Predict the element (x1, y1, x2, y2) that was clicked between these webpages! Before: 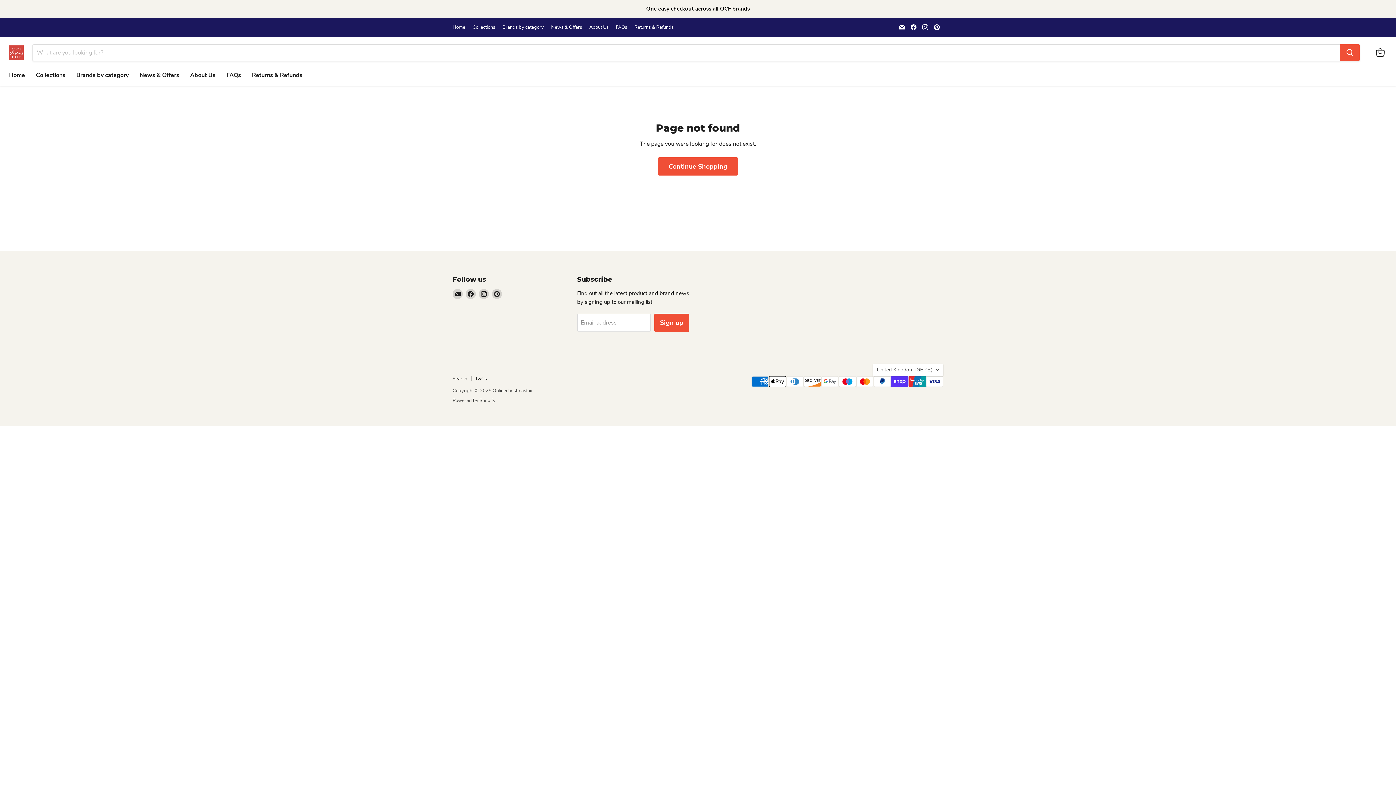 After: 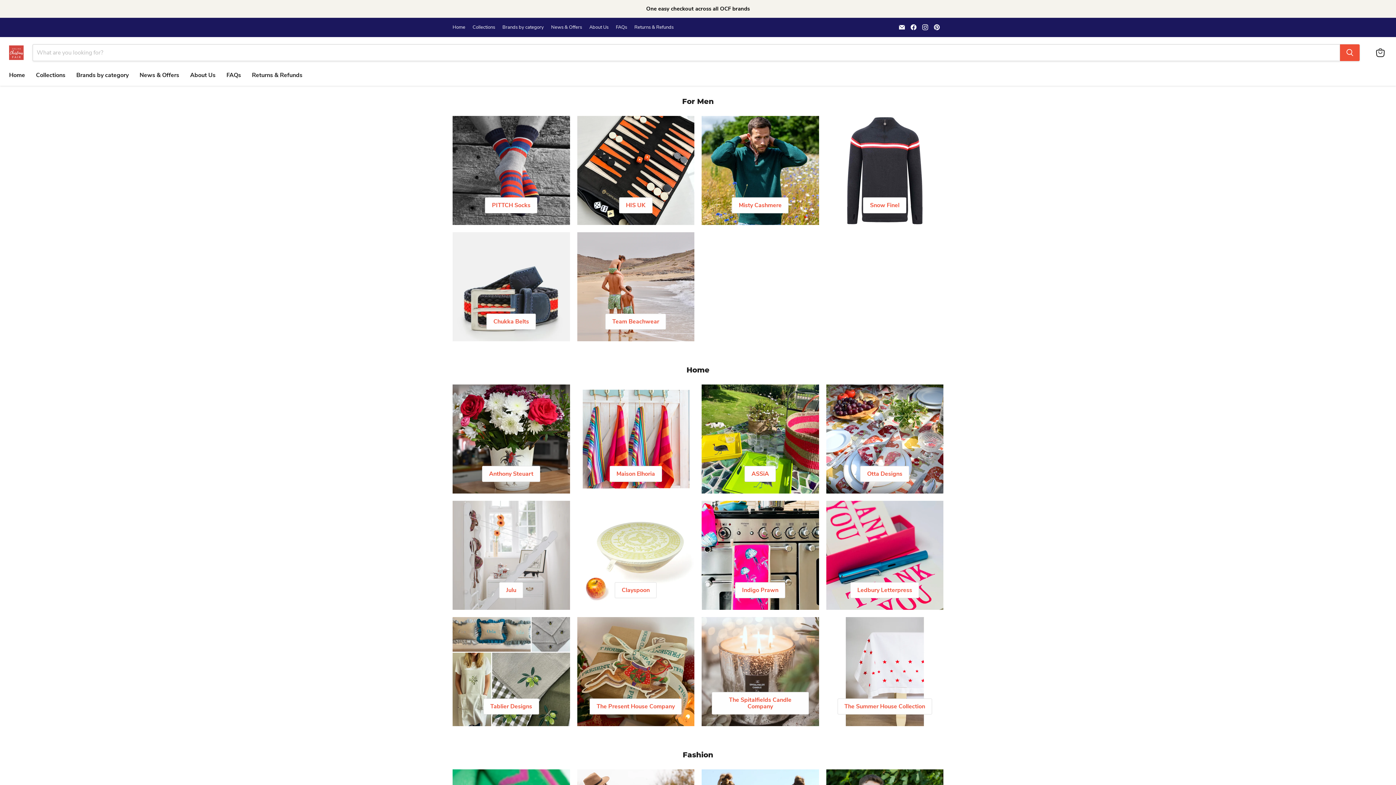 Action: label: Brands by category bbox: (70, 67, 134, 82)